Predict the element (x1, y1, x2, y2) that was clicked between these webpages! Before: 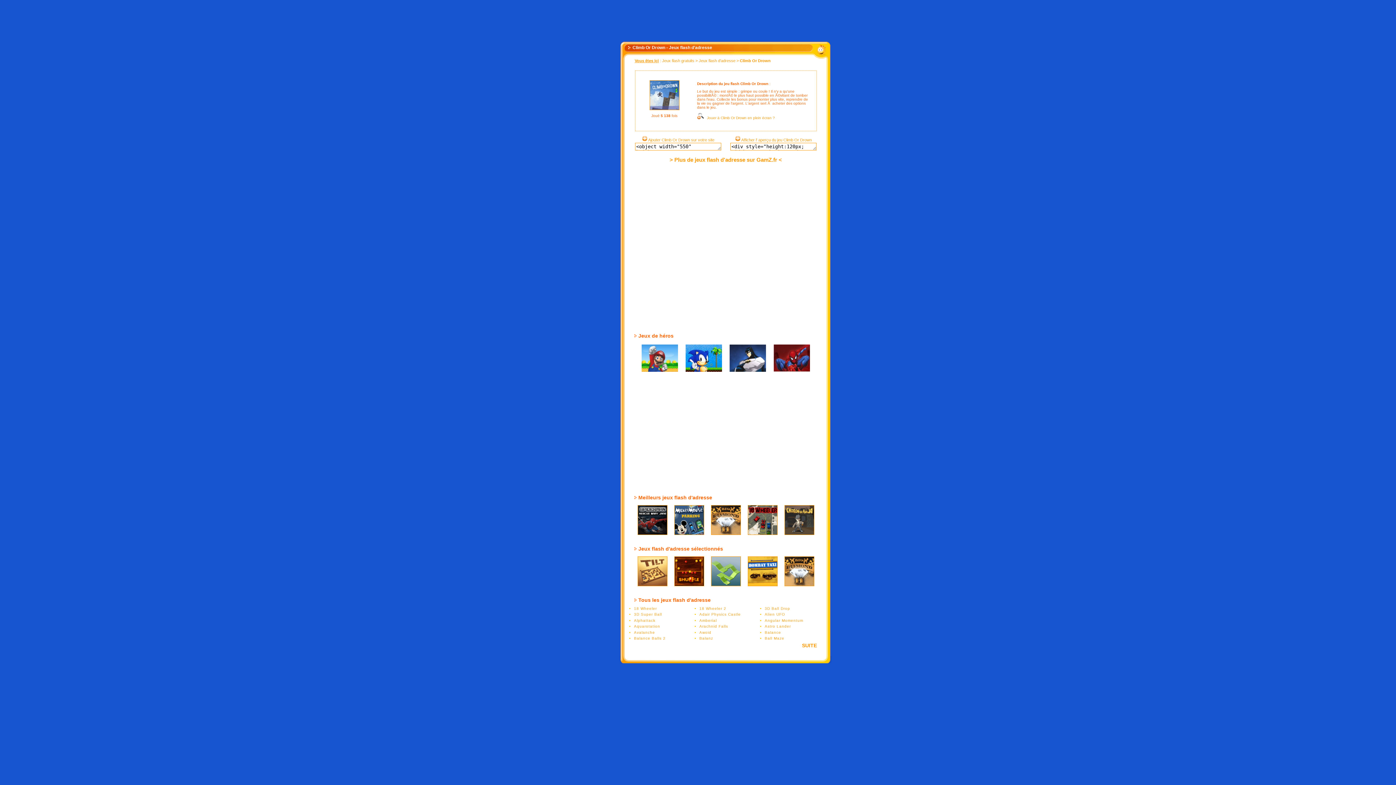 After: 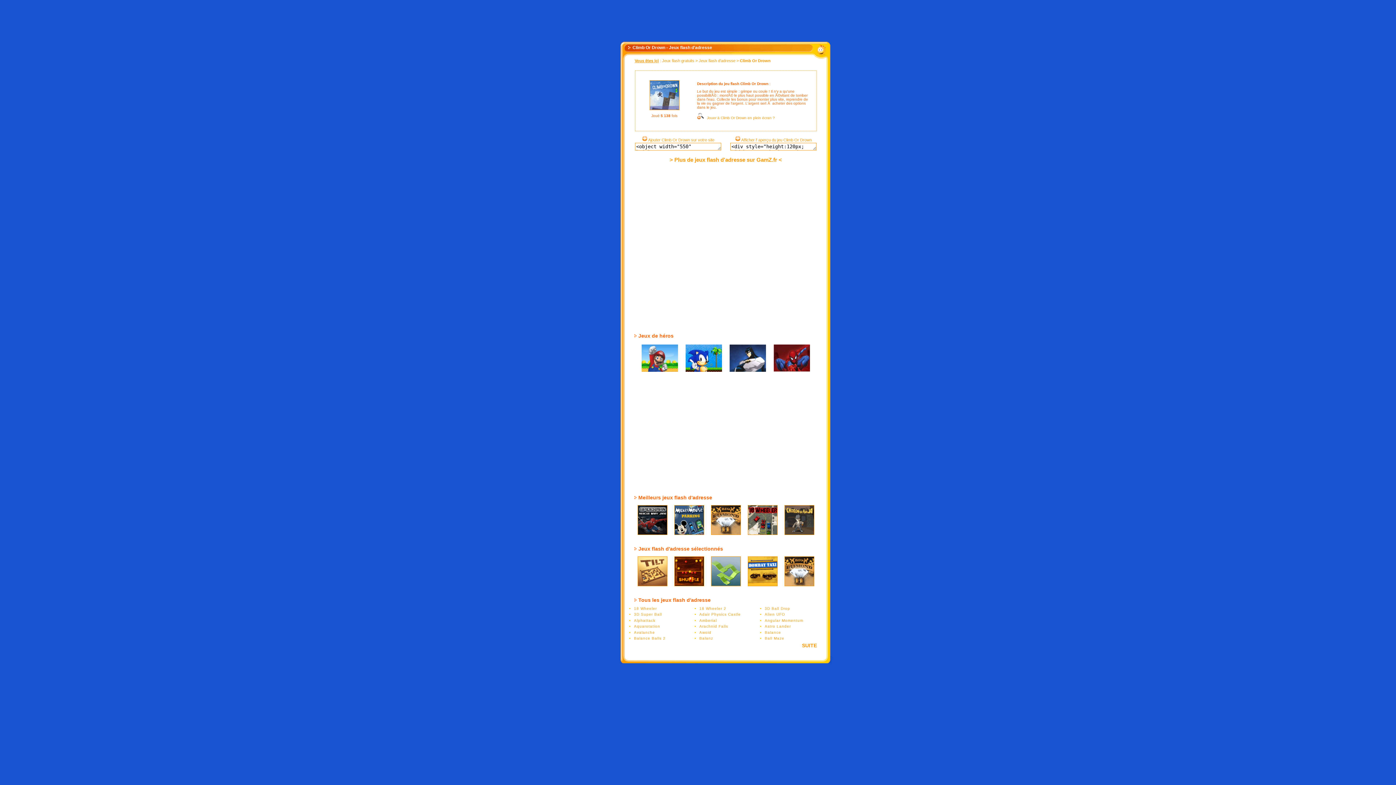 Action: bbox: (685, 368, 722, 372)